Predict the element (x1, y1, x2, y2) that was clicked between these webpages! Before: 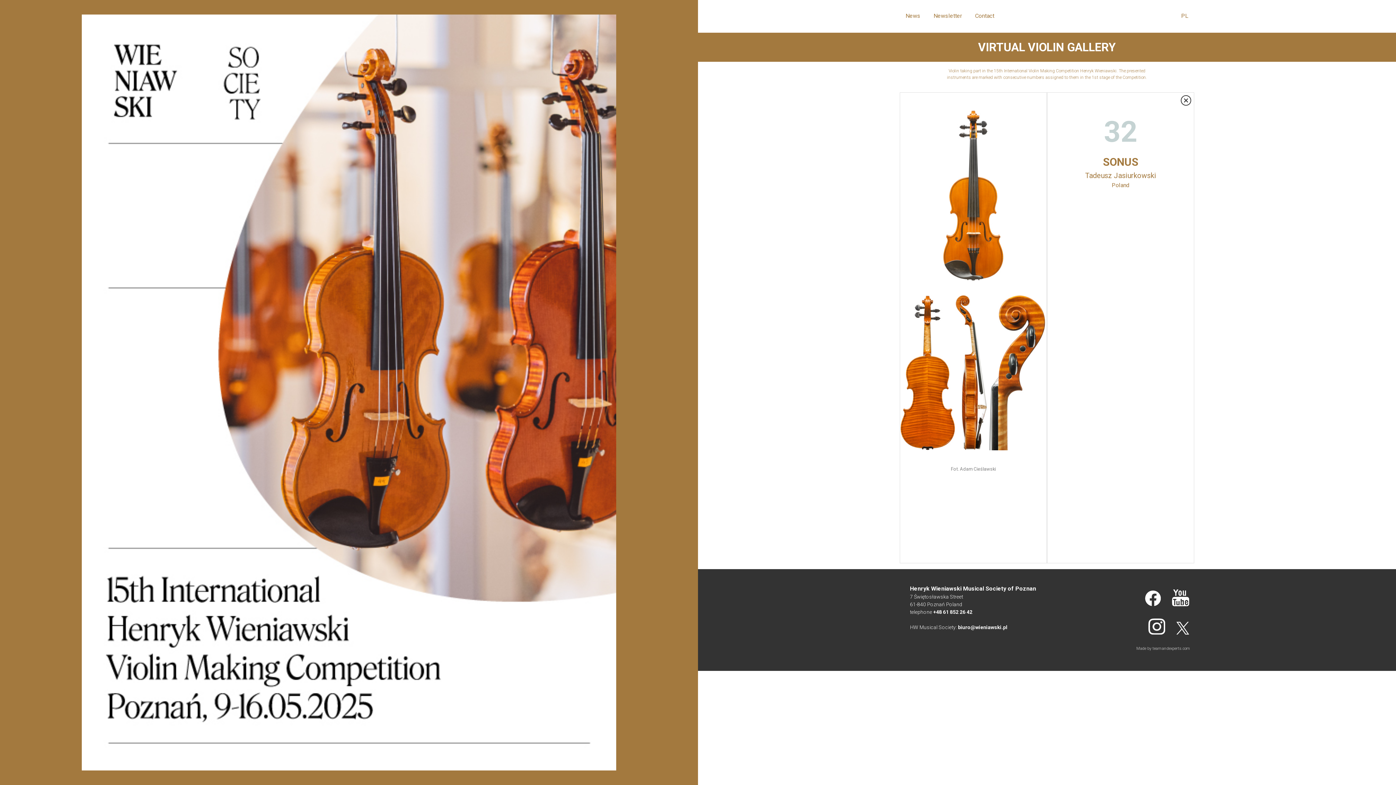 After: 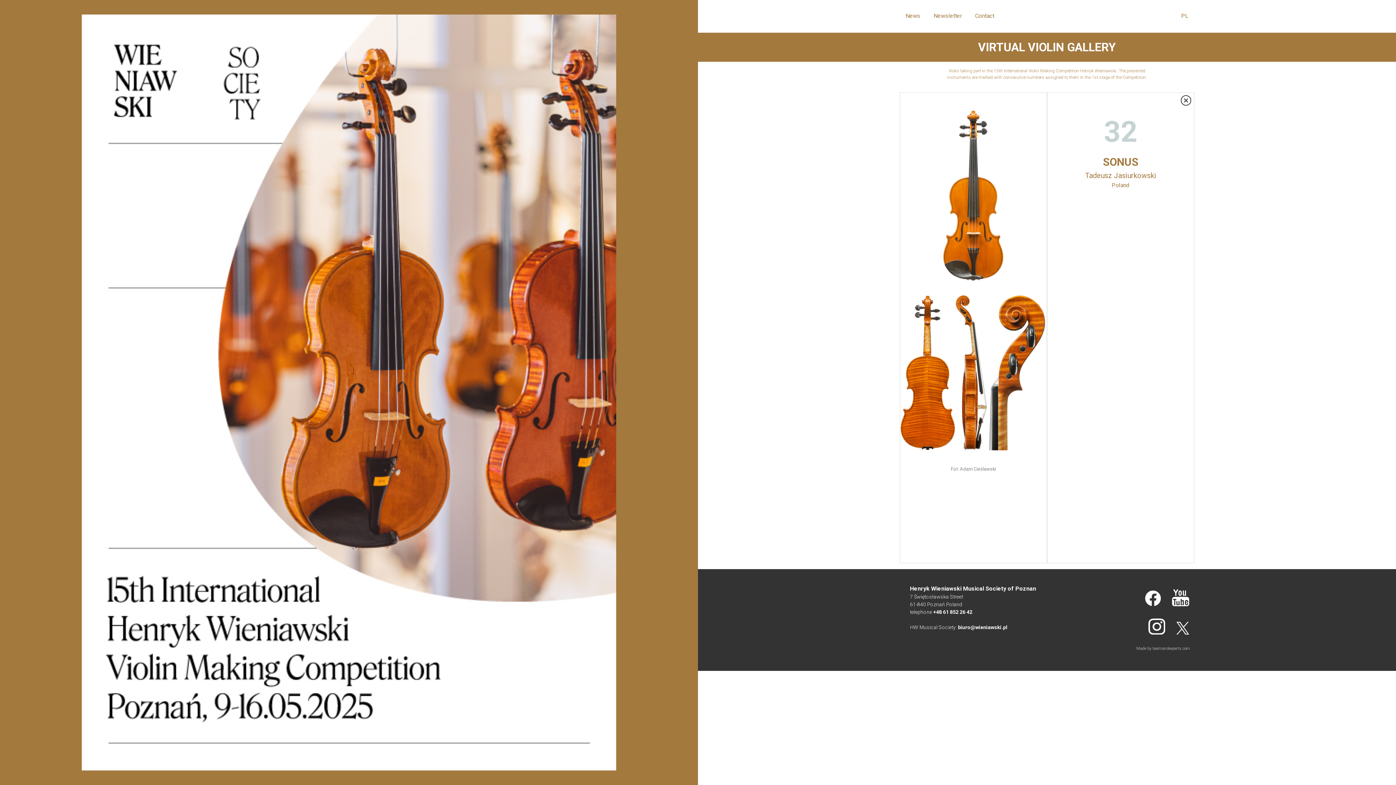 Action: bbox: (1145, 591, 1161, 608)